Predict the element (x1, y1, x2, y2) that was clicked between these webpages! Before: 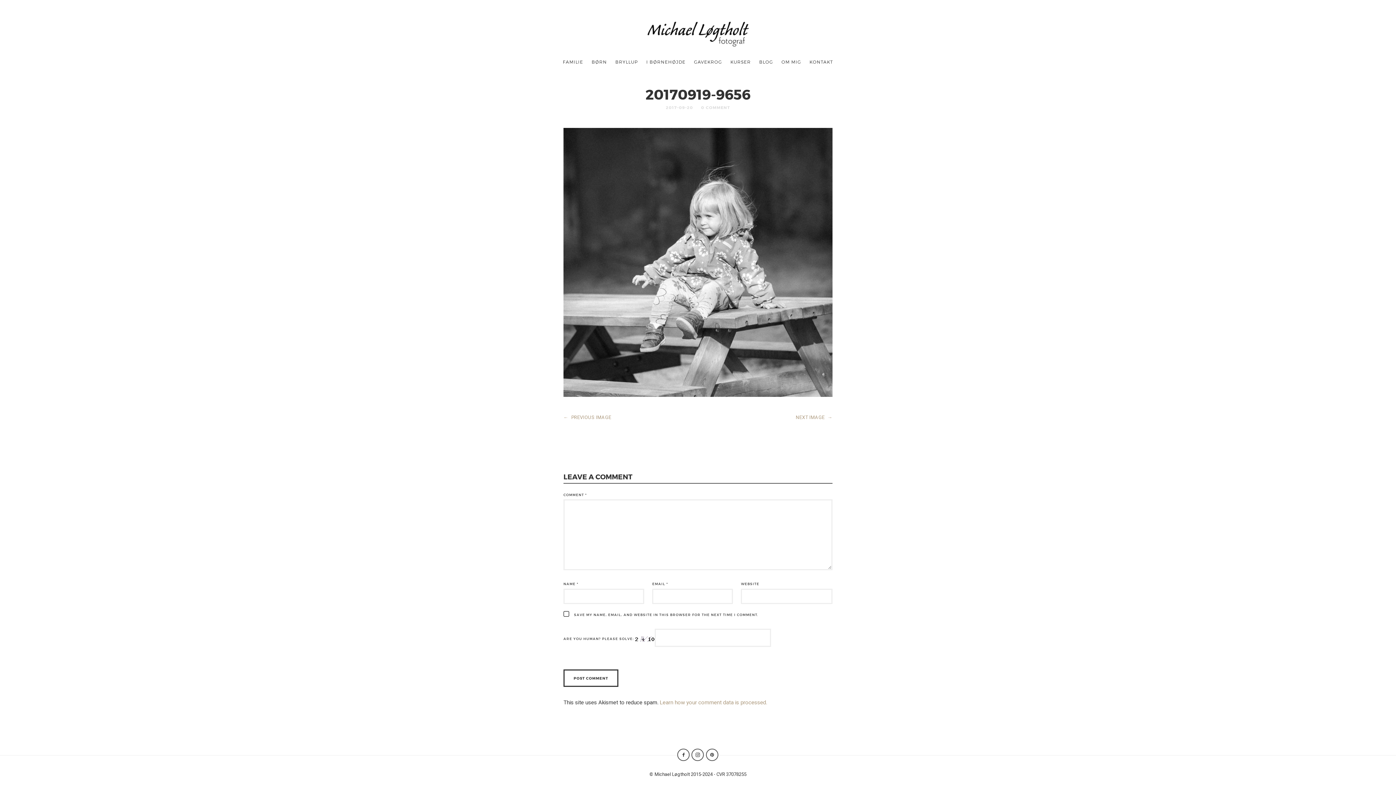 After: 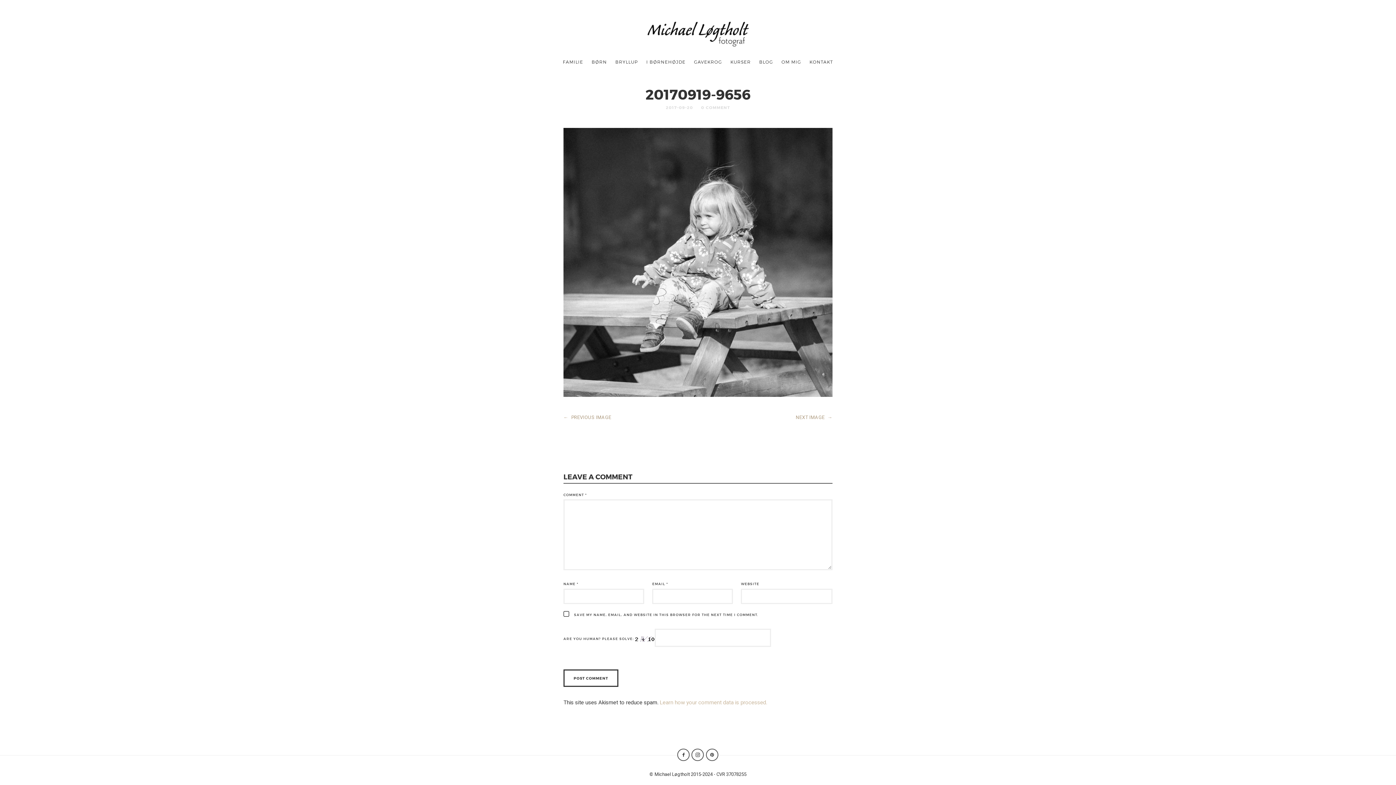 Action: bbox: (660, 699, 767, 706) label: Learn how your comment data is processed.